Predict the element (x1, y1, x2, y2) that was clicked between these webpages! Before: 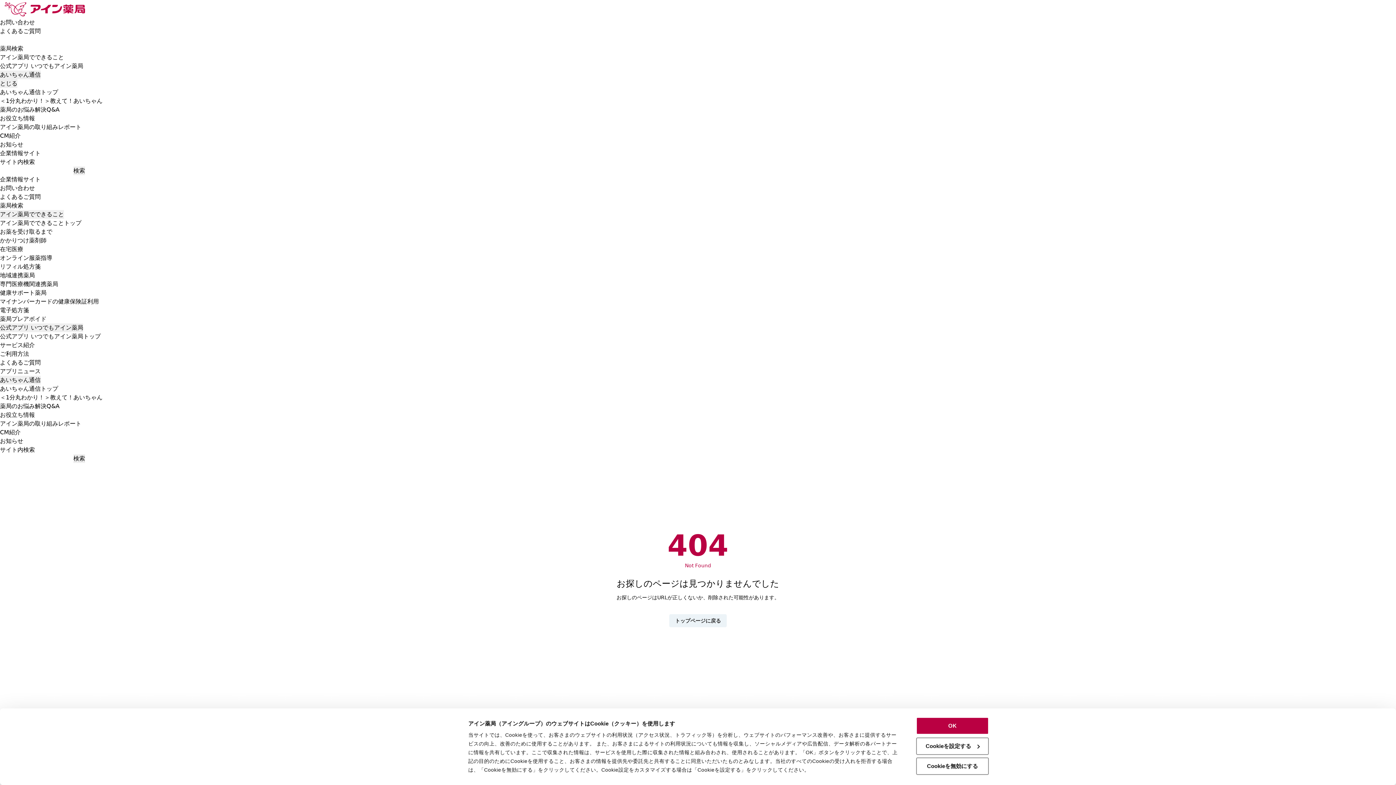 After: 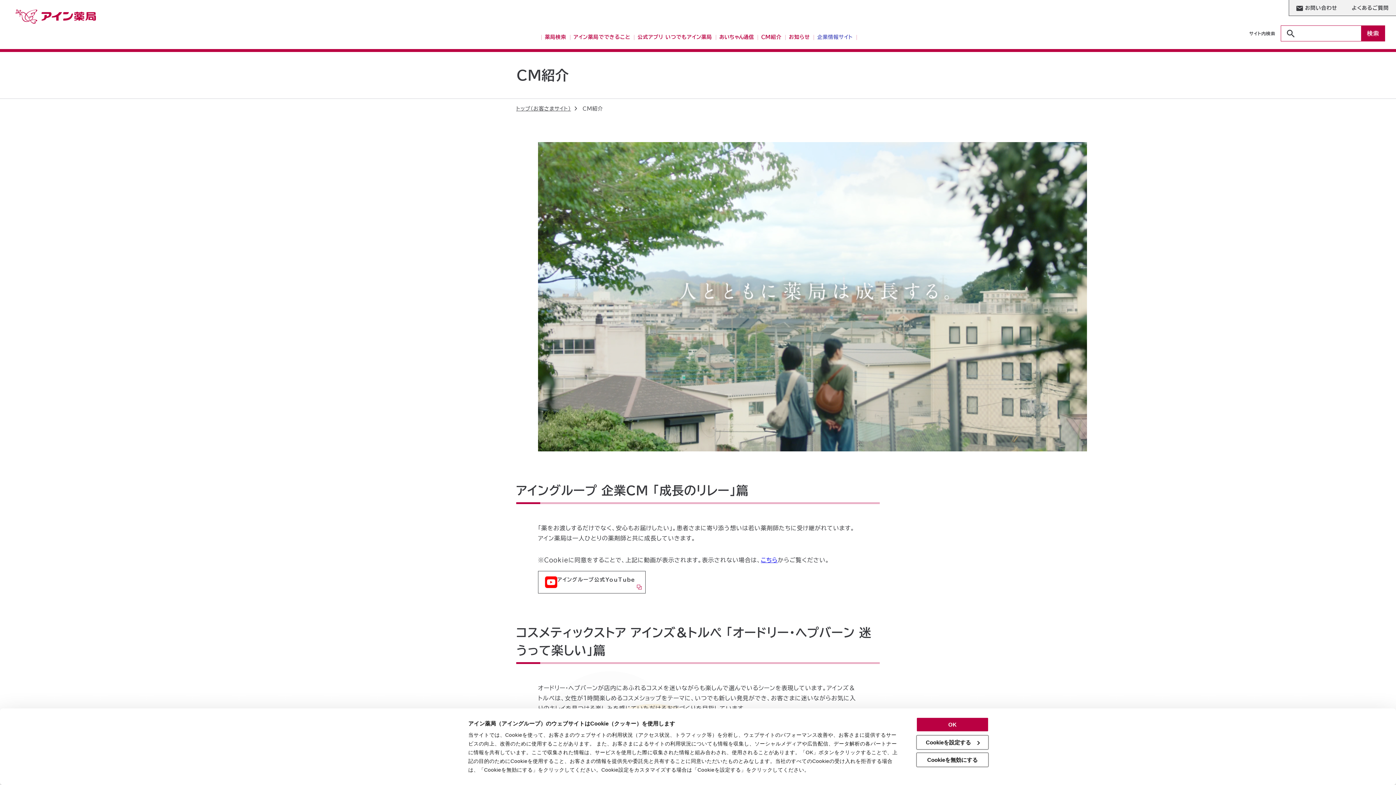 Action: label: CM紹介 bbox: (0, 132, 20, 139)